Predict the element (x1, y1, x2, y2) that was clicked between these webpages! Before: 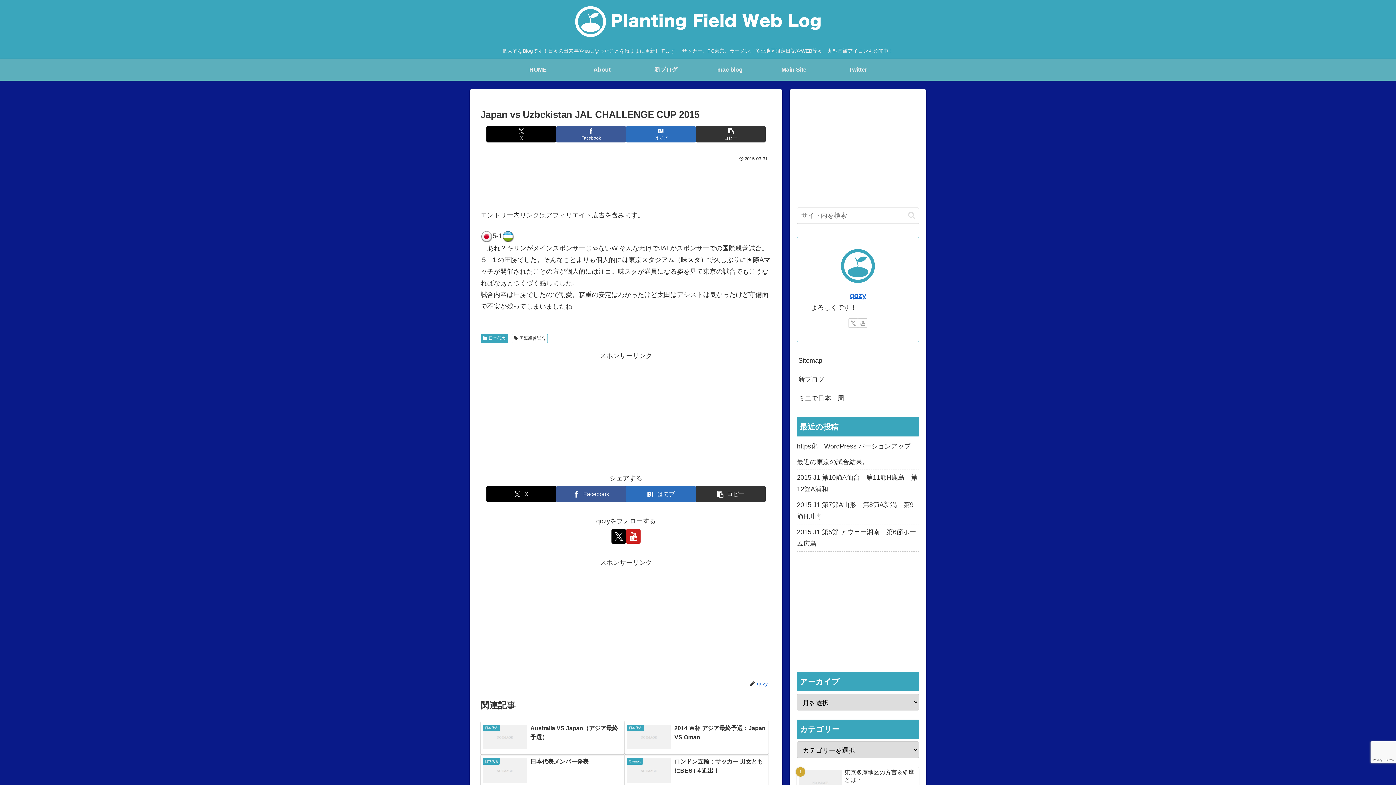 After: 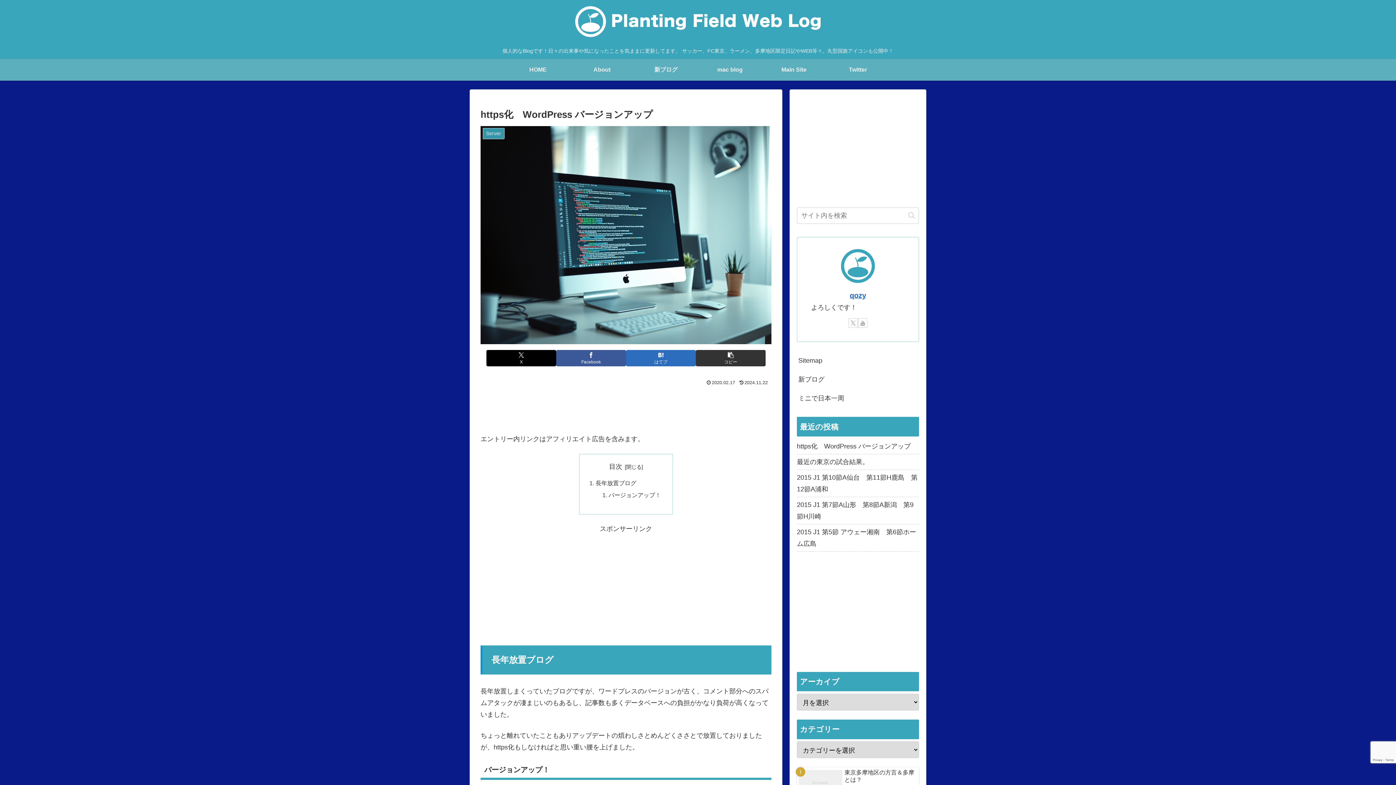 Action: bbox: (797, 439, 919, 454) label: https化　WordPress バージョンアップ